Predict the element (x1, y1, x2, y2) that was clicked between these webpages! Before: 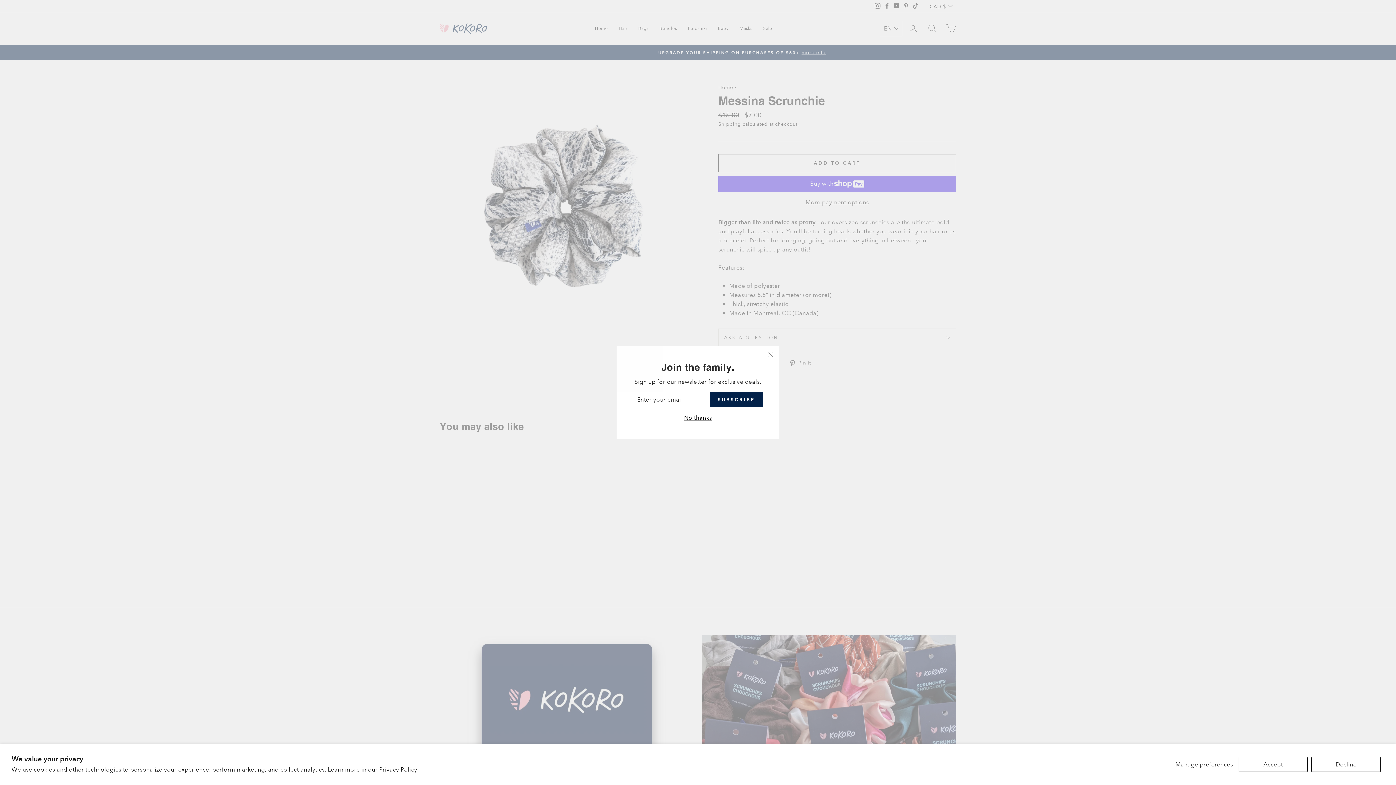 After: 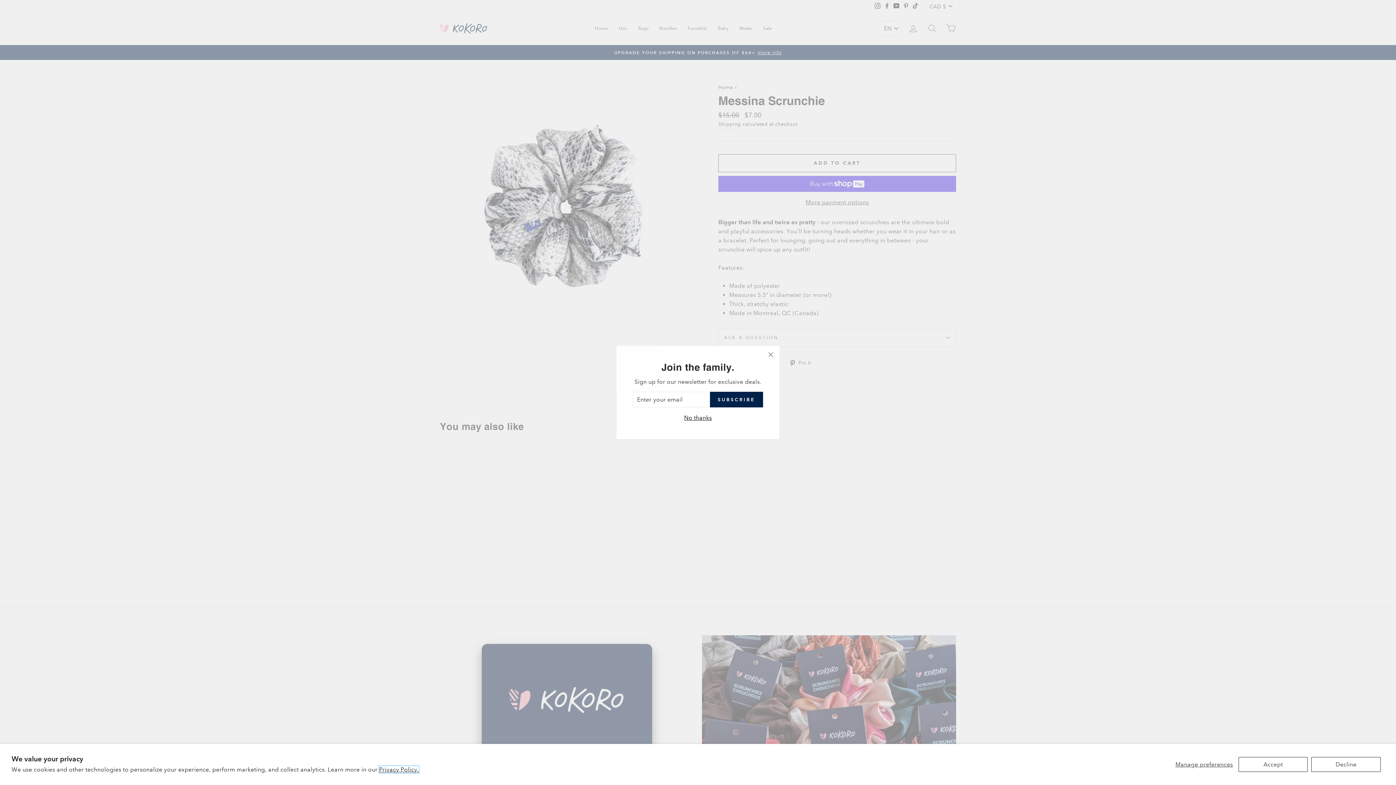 Action: label: Privacy Policy. bbox: (379, 766, 418, 773)